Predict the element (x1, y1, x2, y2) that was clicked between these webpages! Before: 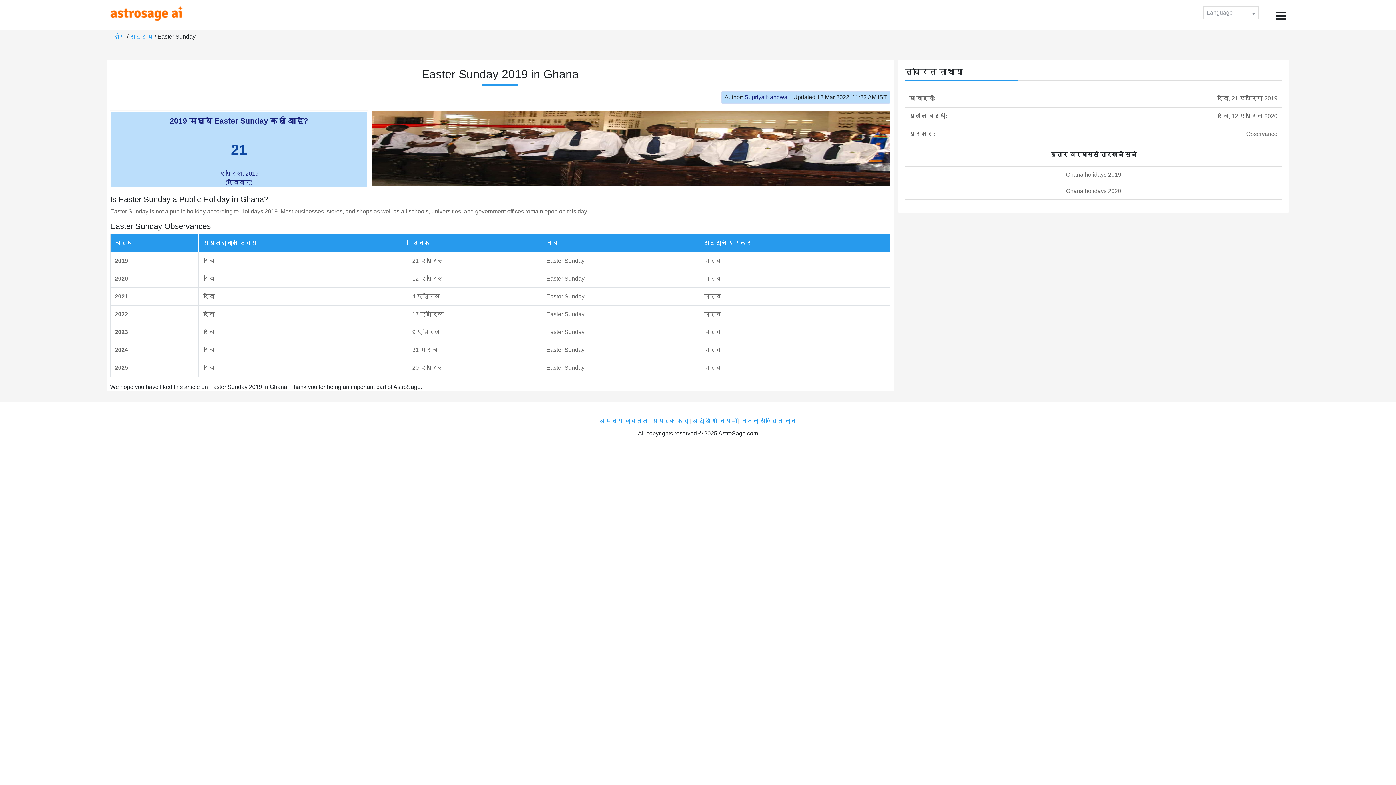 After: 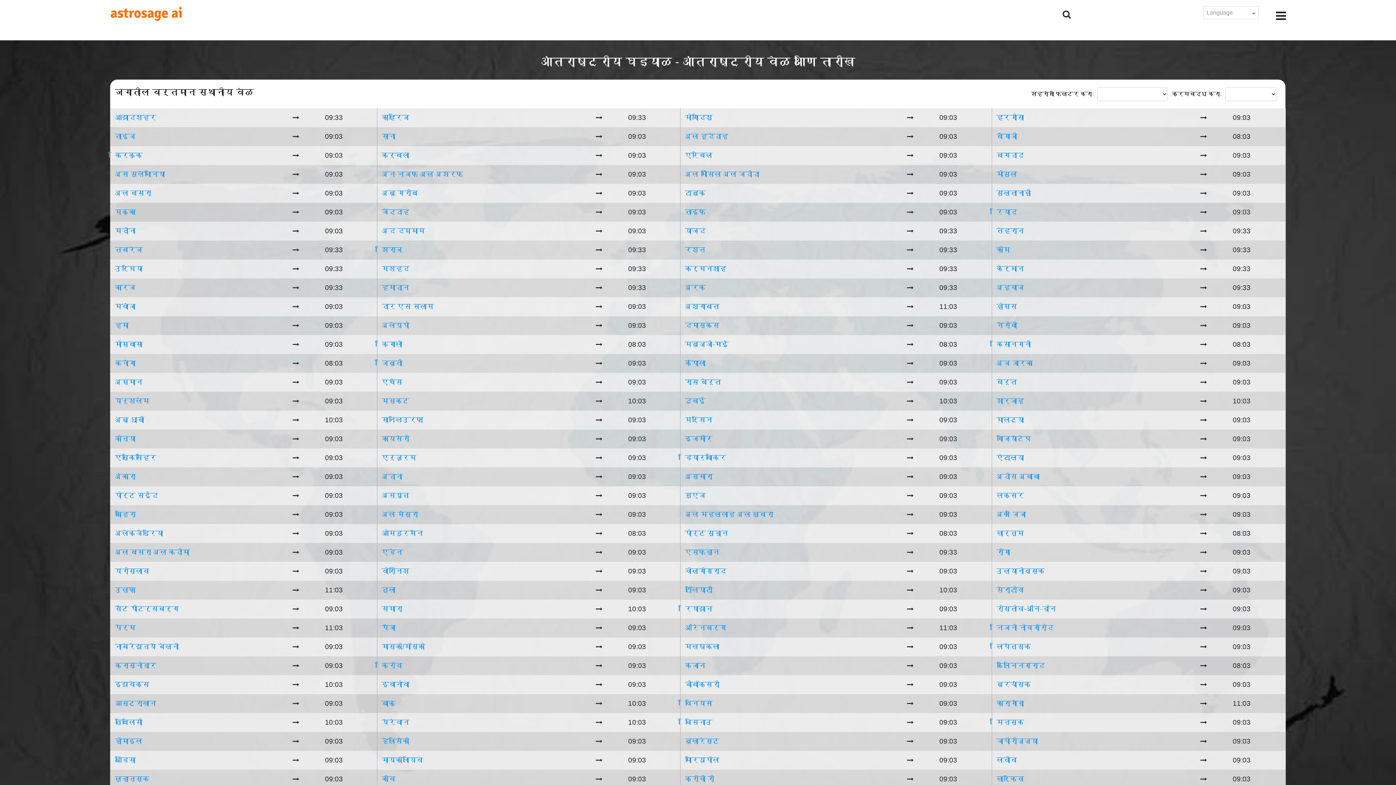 Action: label: होम  bbox: (113, 33, 126, 39)